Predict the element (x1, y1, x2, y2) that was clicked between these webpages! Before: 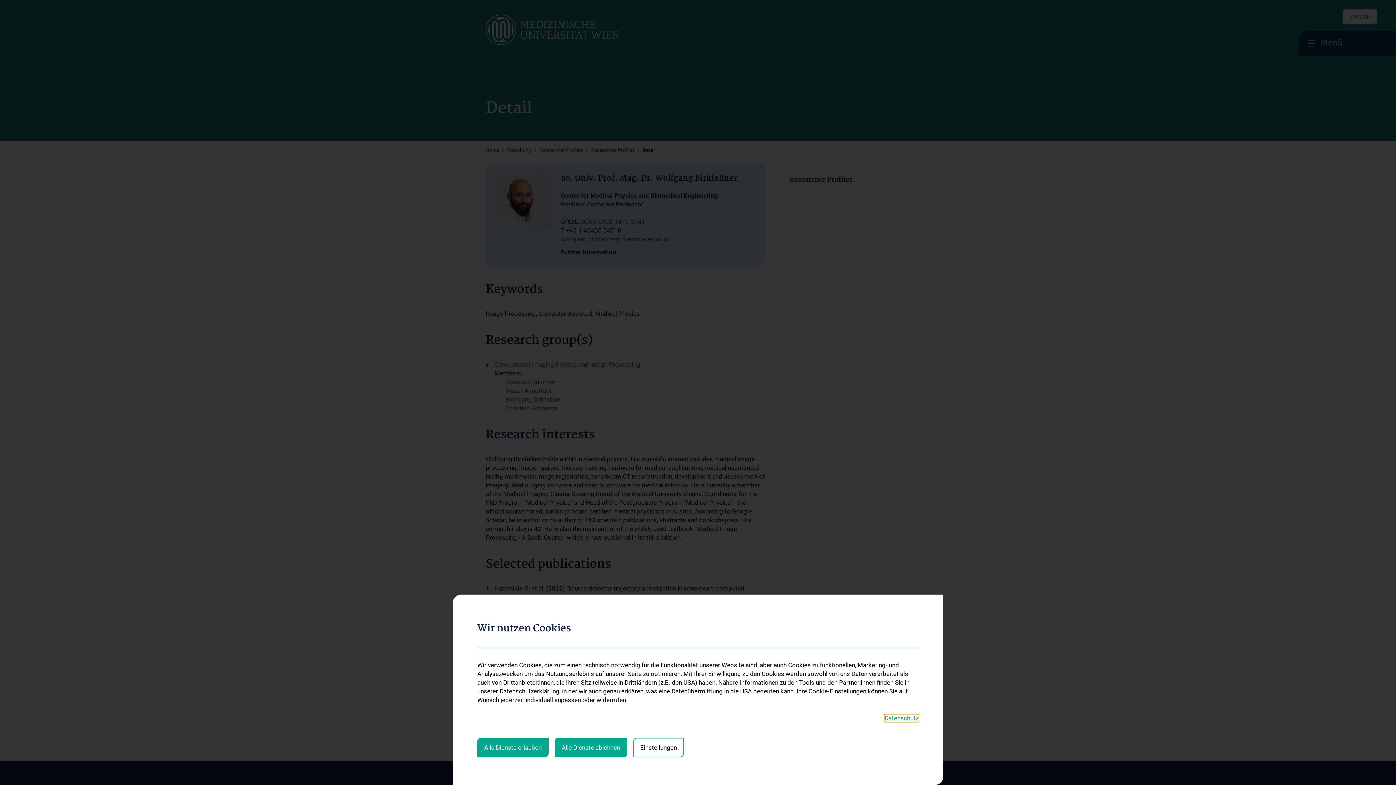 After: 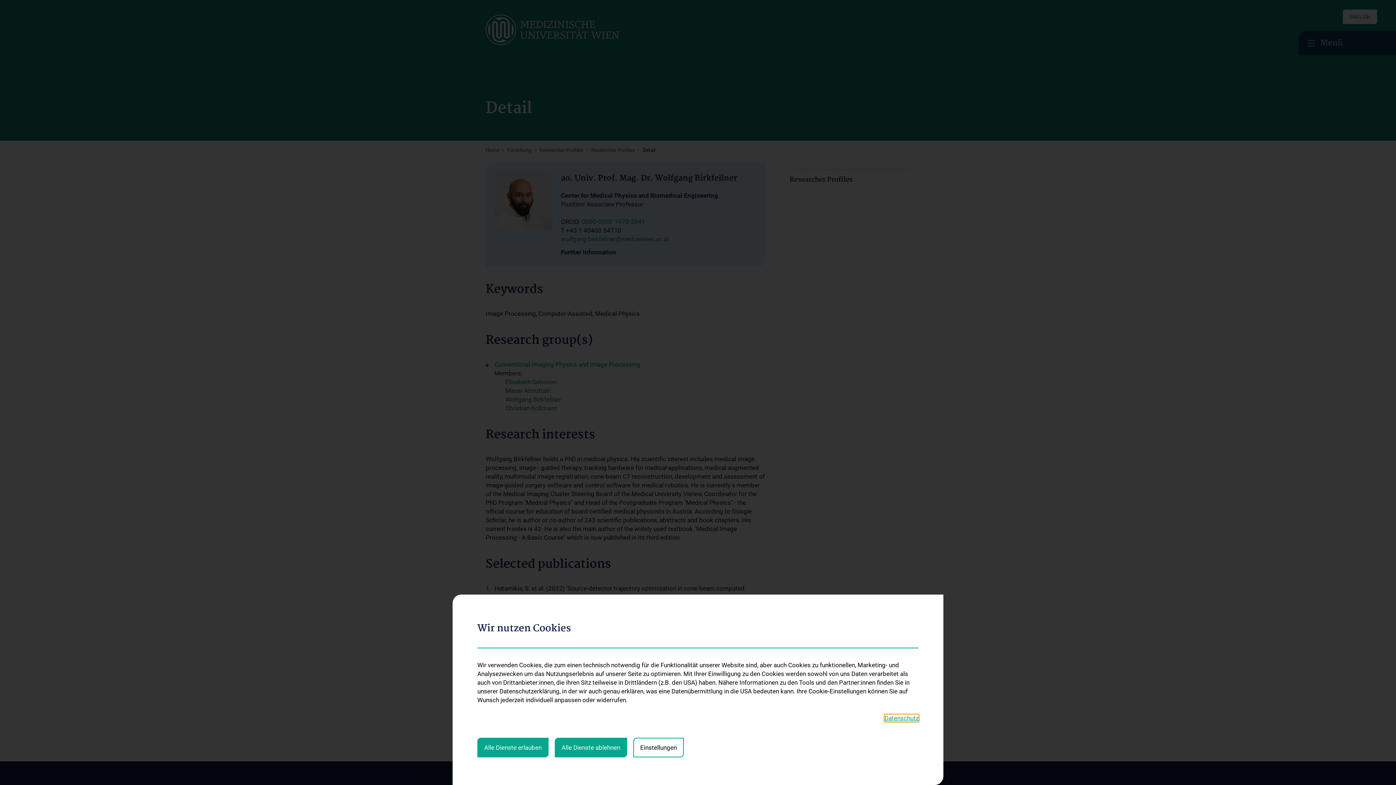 Action: bbox: (884, 714, 918, 722) label: Datenschutz